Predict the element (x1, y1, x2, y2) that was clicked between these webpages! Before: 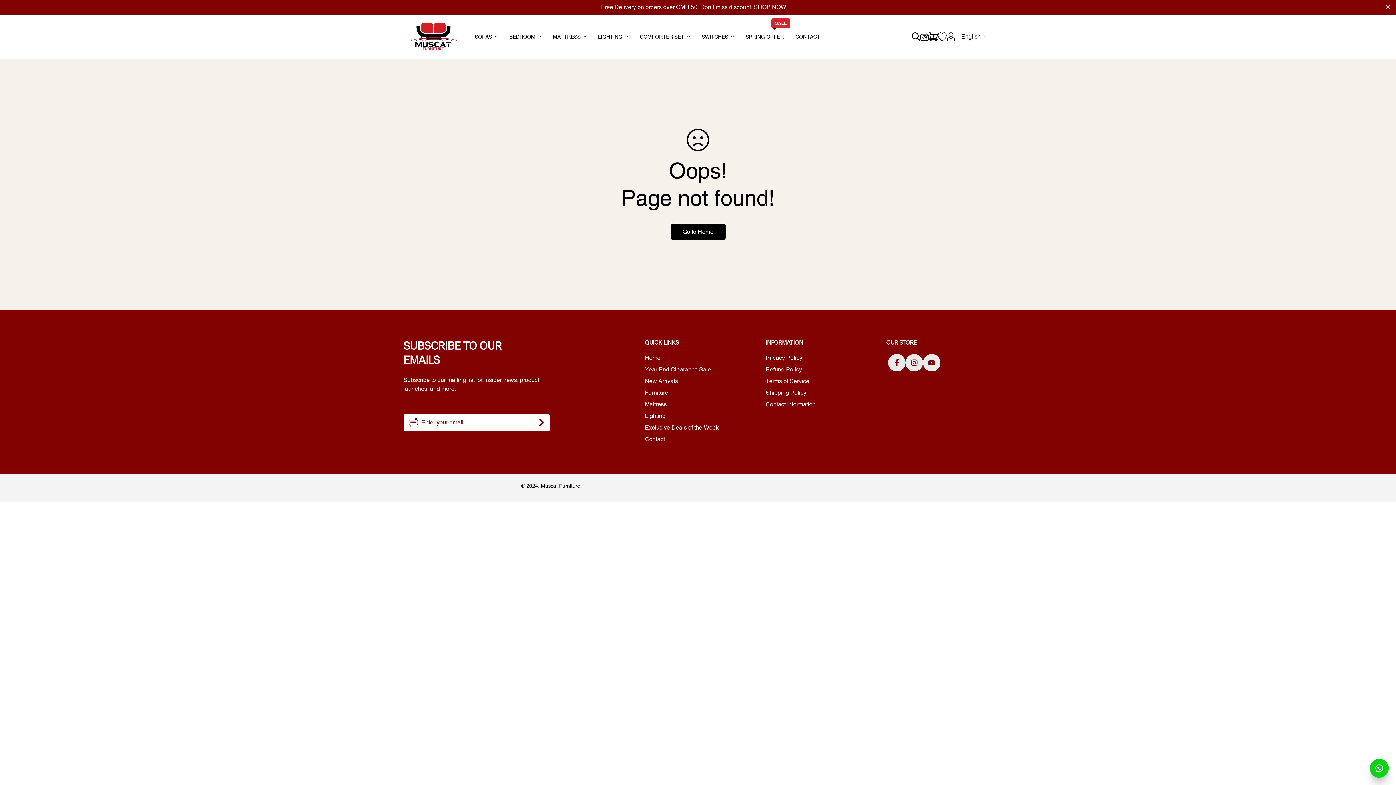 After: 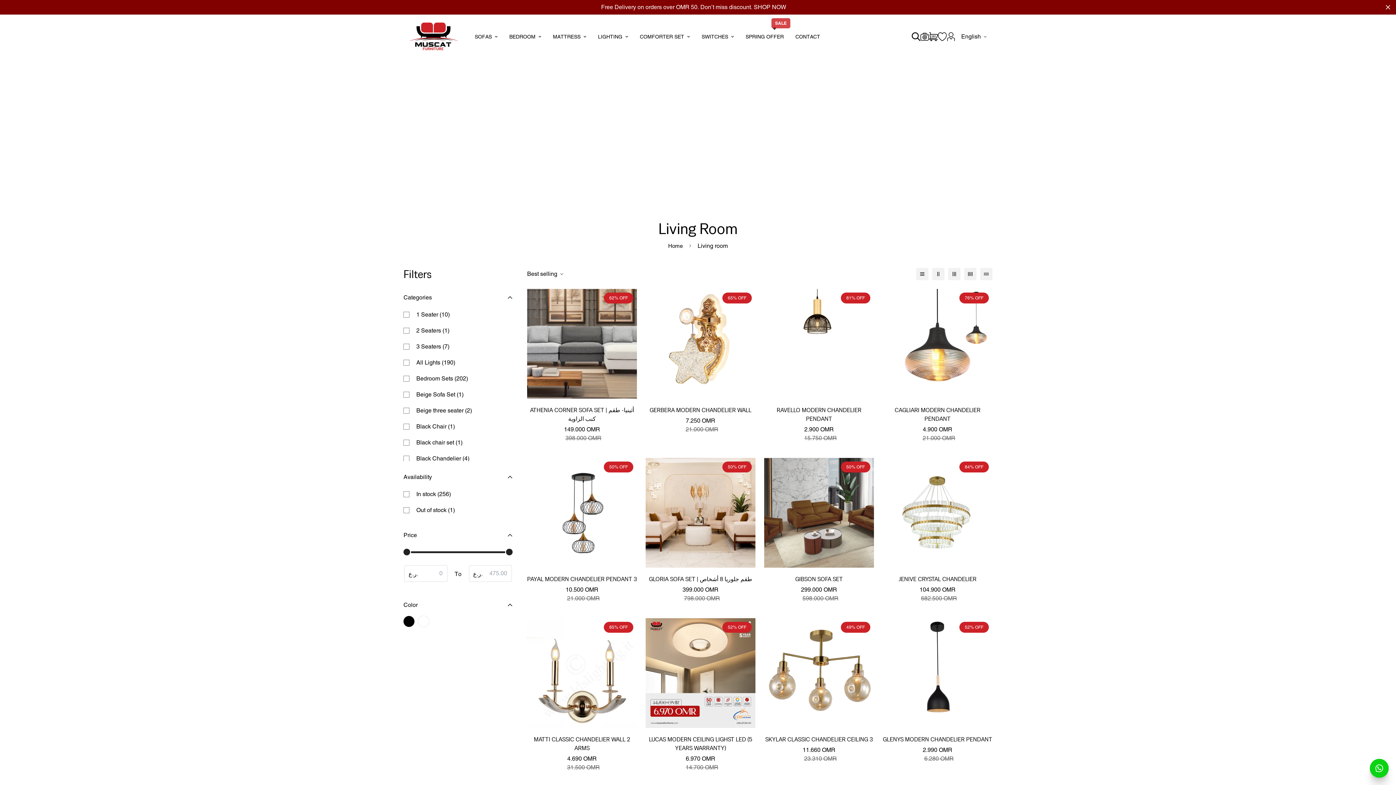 Action: bbox: (469, 25, 503, 48) label: SOFAS